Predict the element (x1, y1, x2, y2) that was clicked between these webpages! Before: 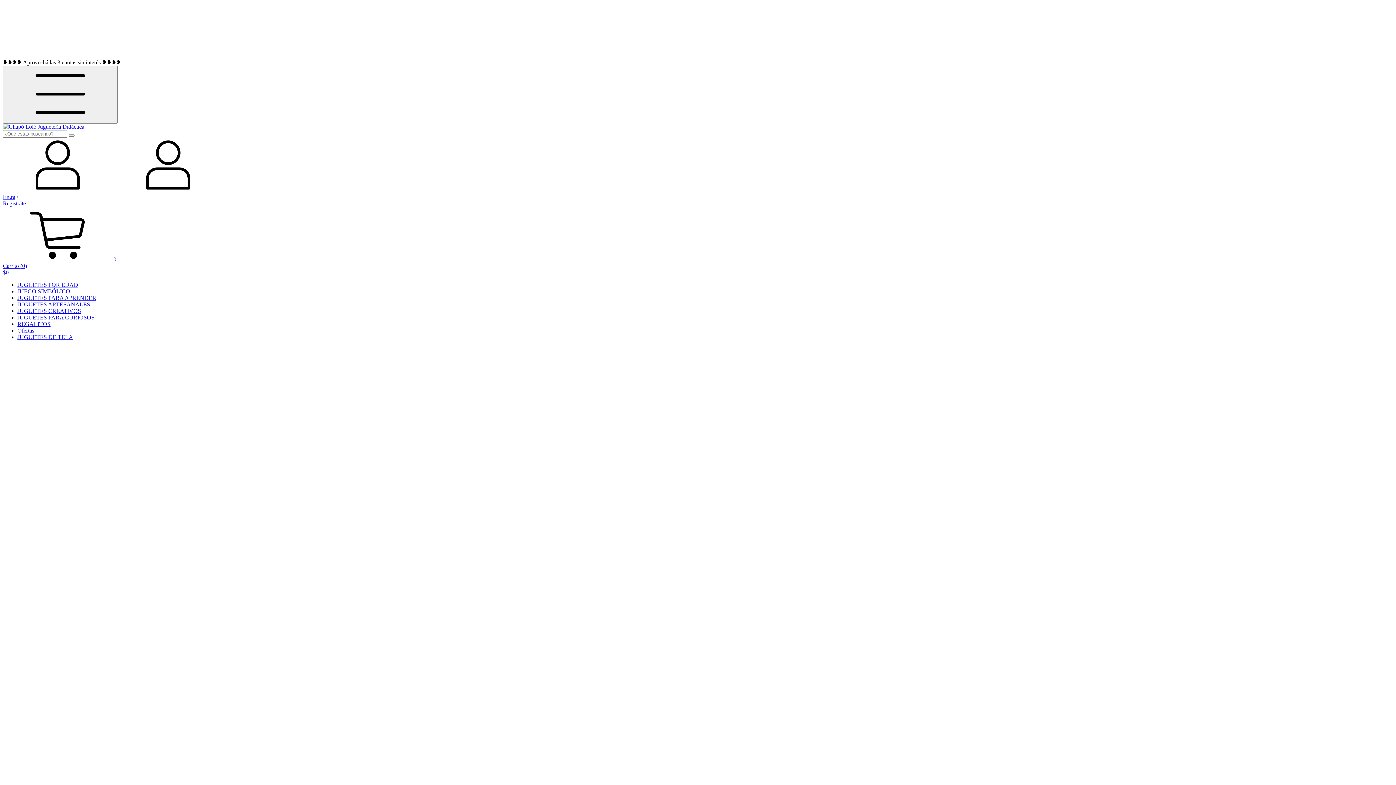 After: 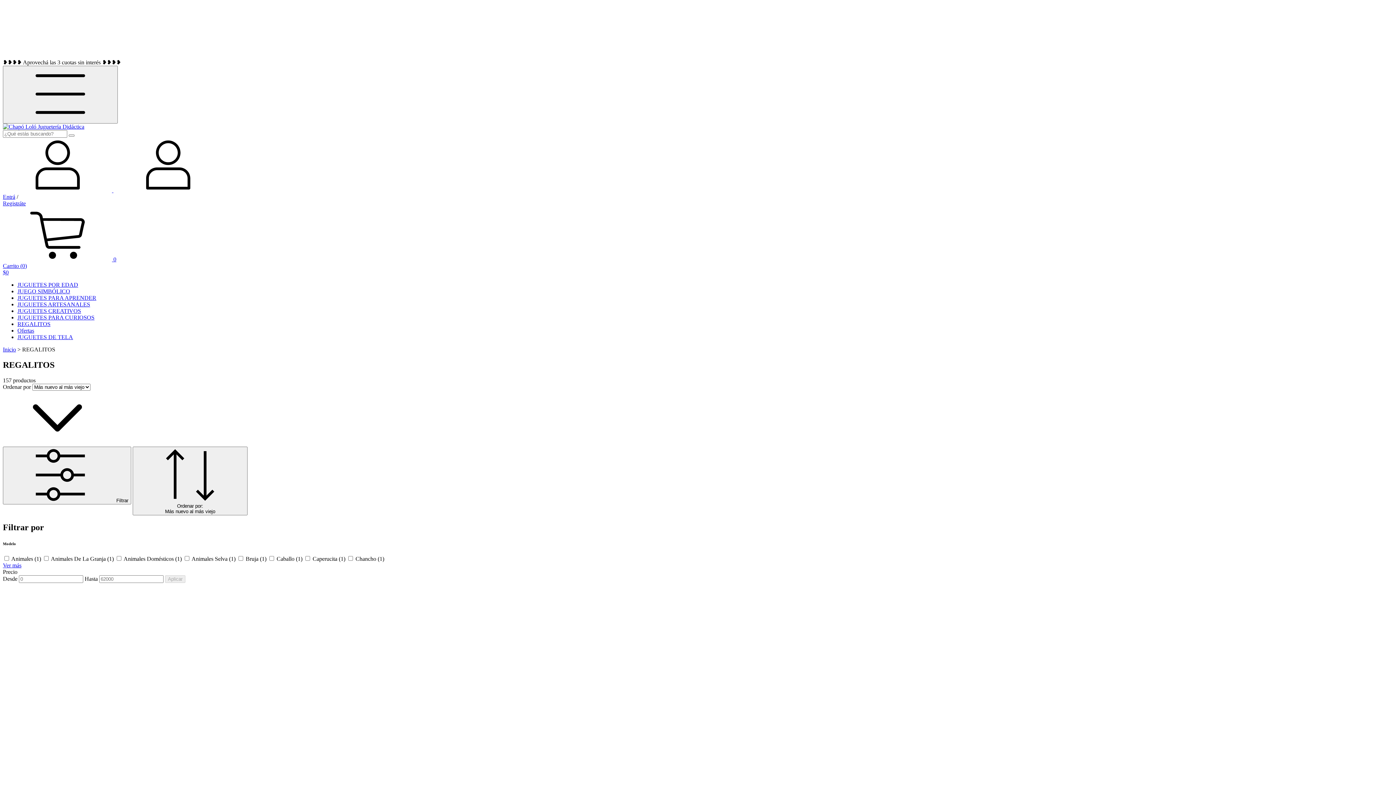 Action: bbox: (17, 321, 50, 327) label: REGALITOS